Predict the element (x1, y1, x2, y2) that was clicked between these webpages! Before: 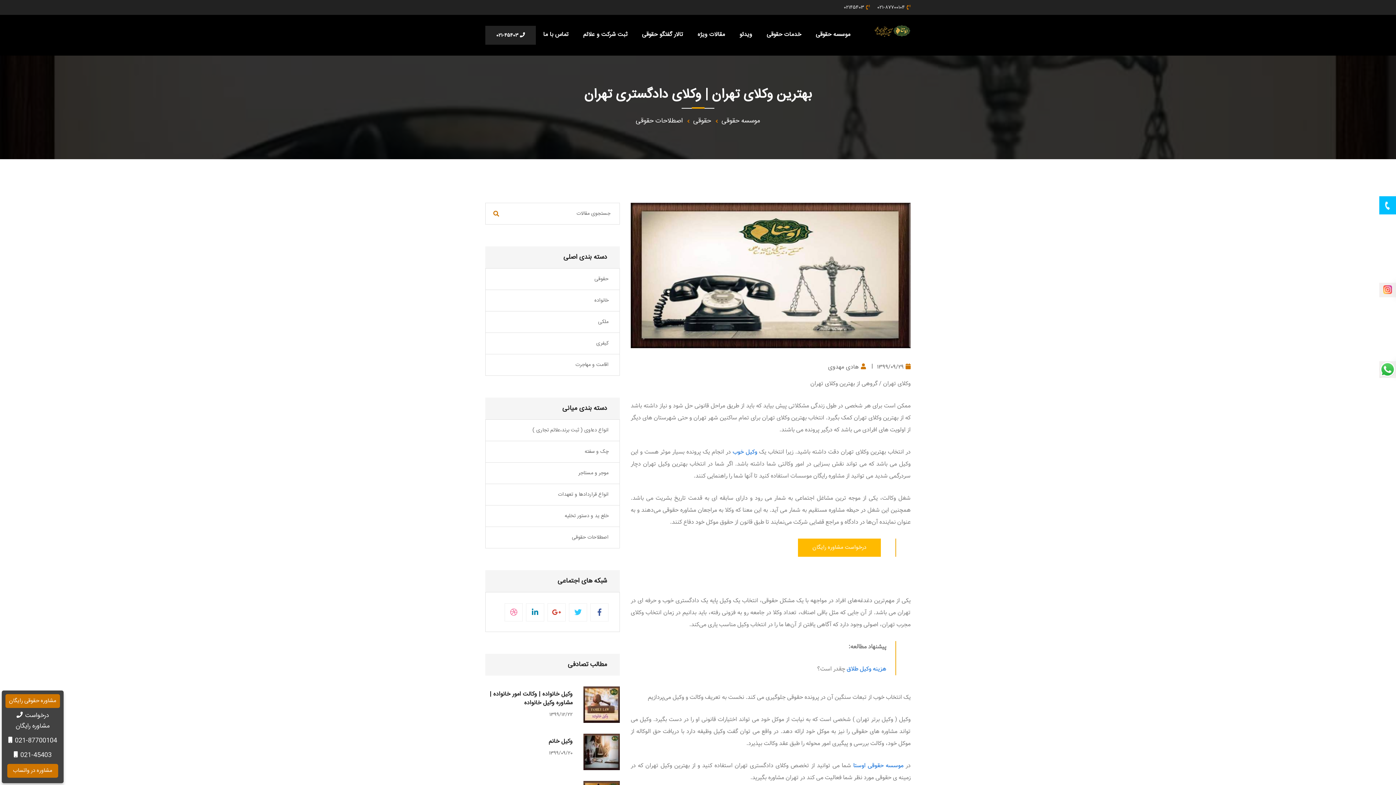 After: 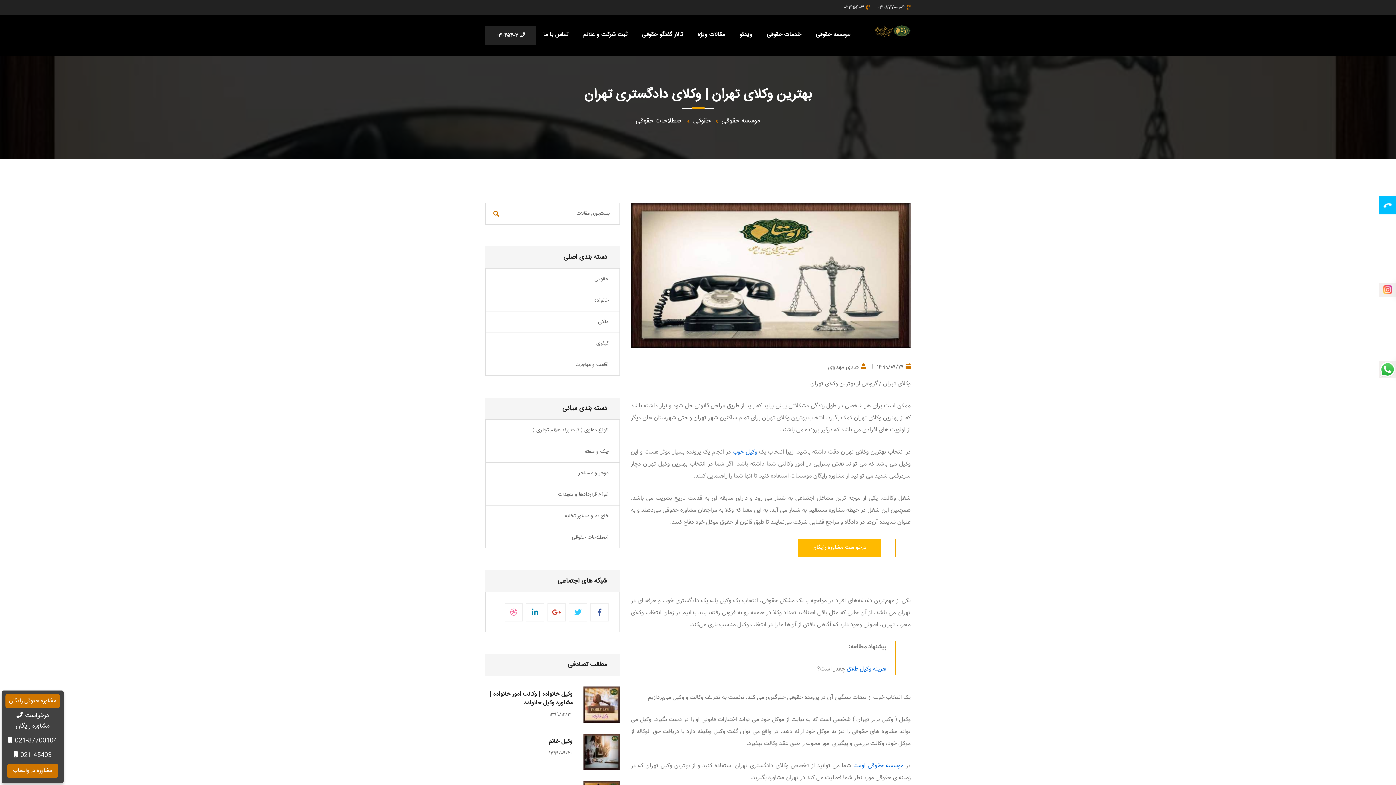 Action: label: مشاوره در واتساب bbox: (7, 764, 58, 778)